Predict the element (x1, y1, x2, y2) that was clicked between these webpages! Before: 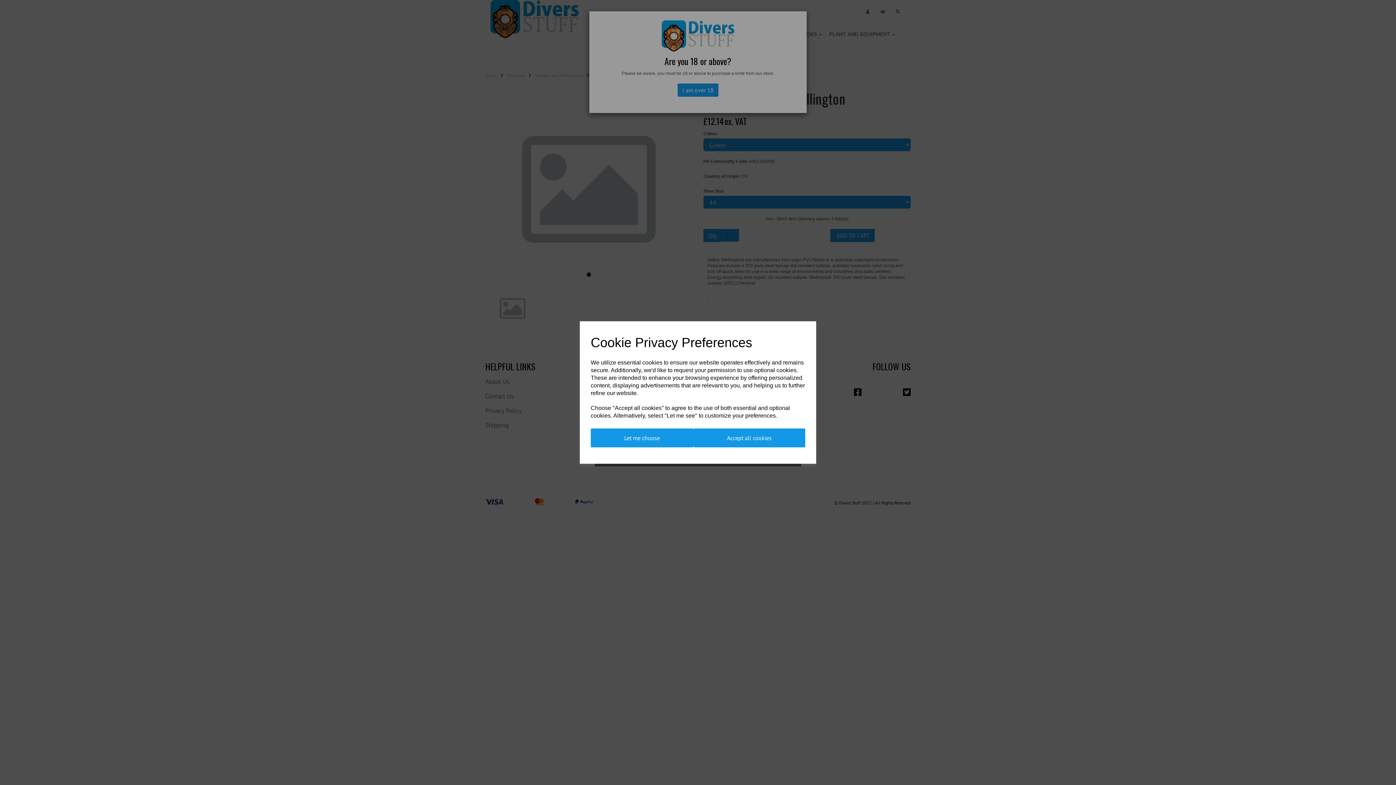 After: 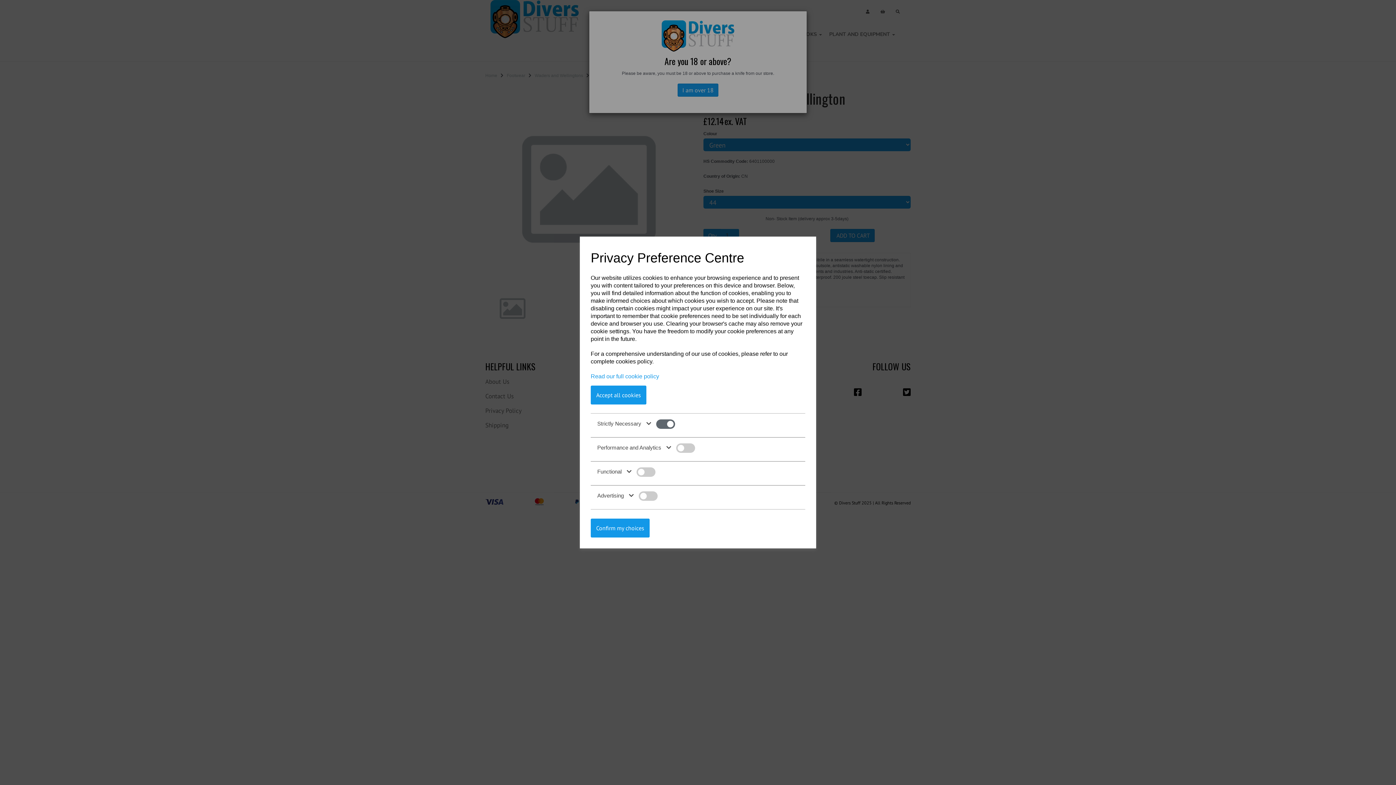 Action: bbox: (590, 428, 693, 447) label: Let me choose